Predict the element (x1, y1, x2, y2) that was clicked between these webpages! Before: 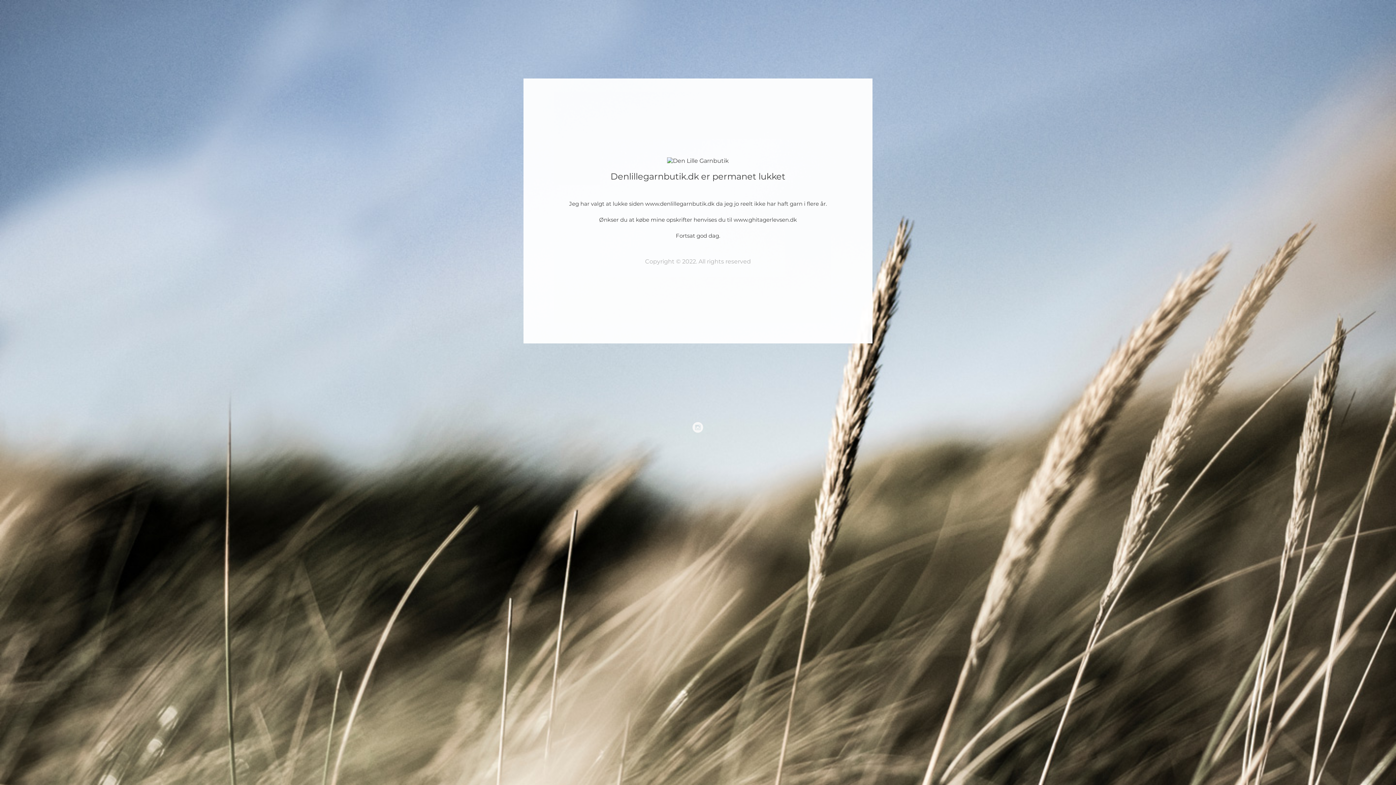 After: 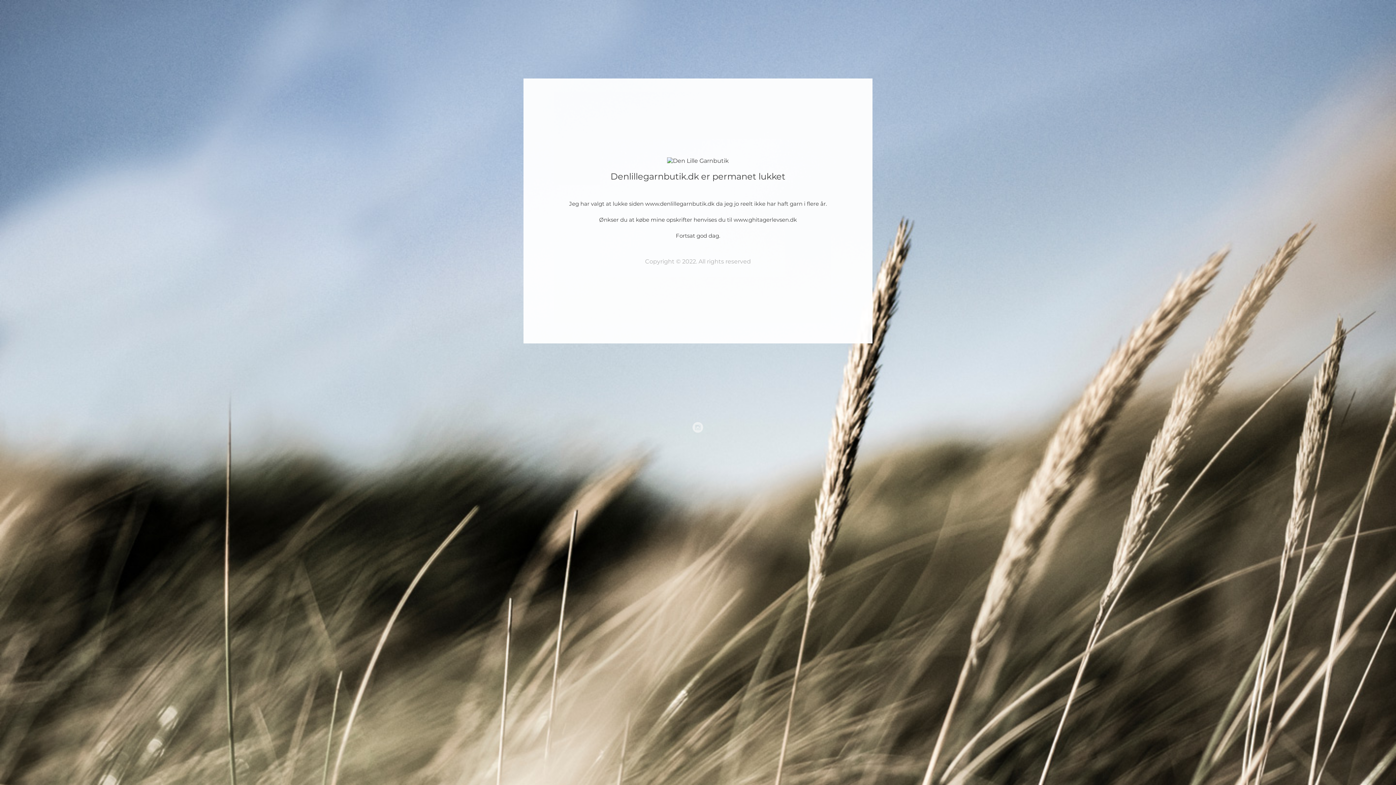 Action: bbox: (692, 423, 703, 430)